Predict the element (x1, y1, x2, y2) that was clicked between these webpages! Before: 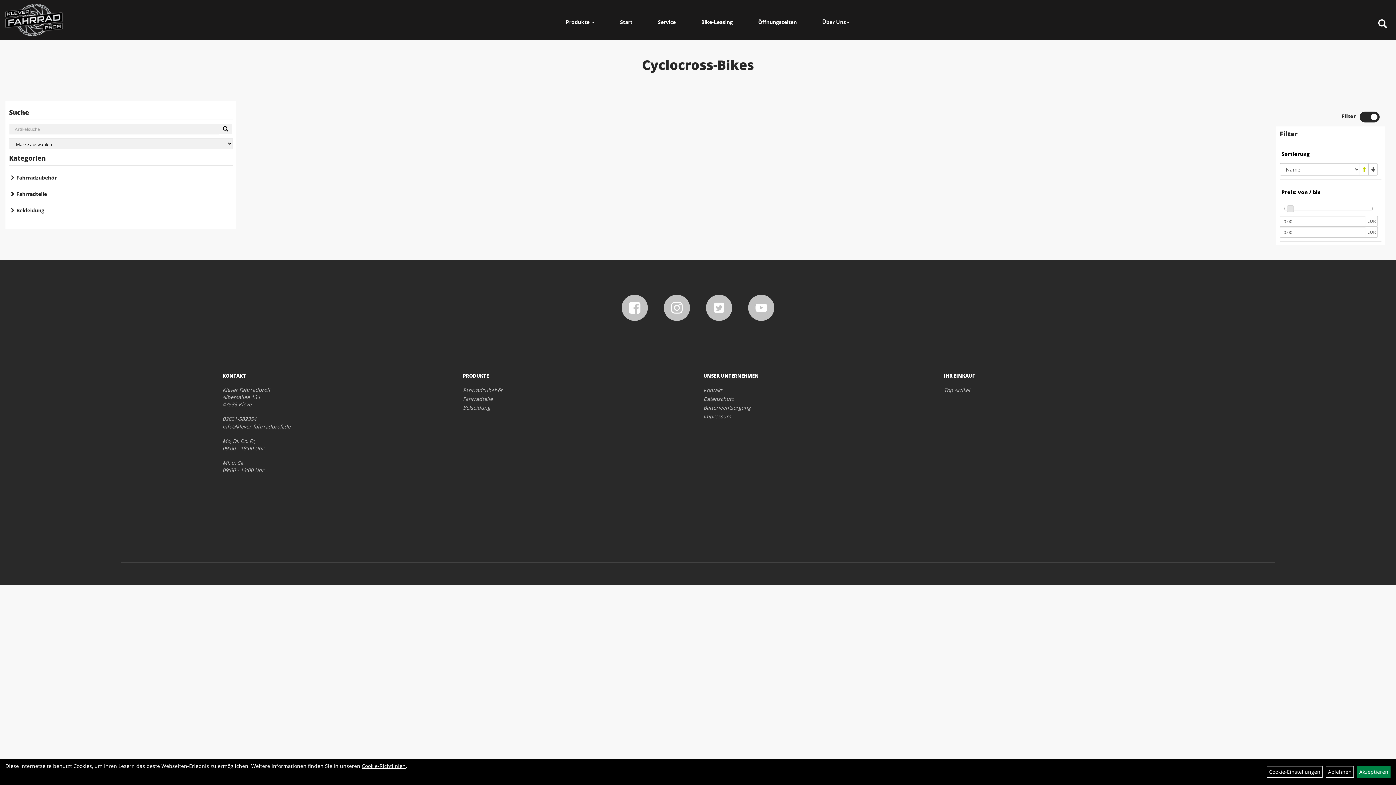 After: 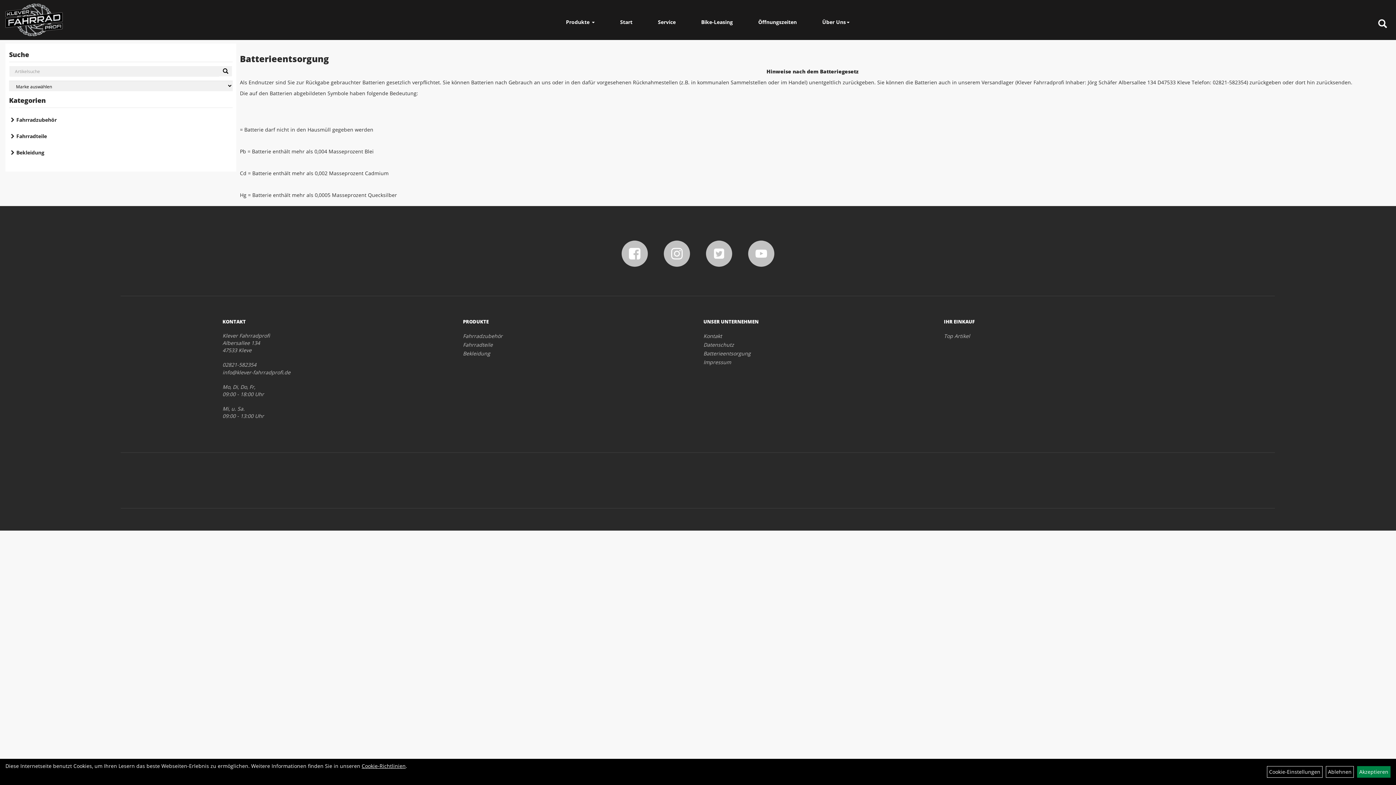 Action: bbox: (703, 404, 927, 412) label: Batterieentsorgung